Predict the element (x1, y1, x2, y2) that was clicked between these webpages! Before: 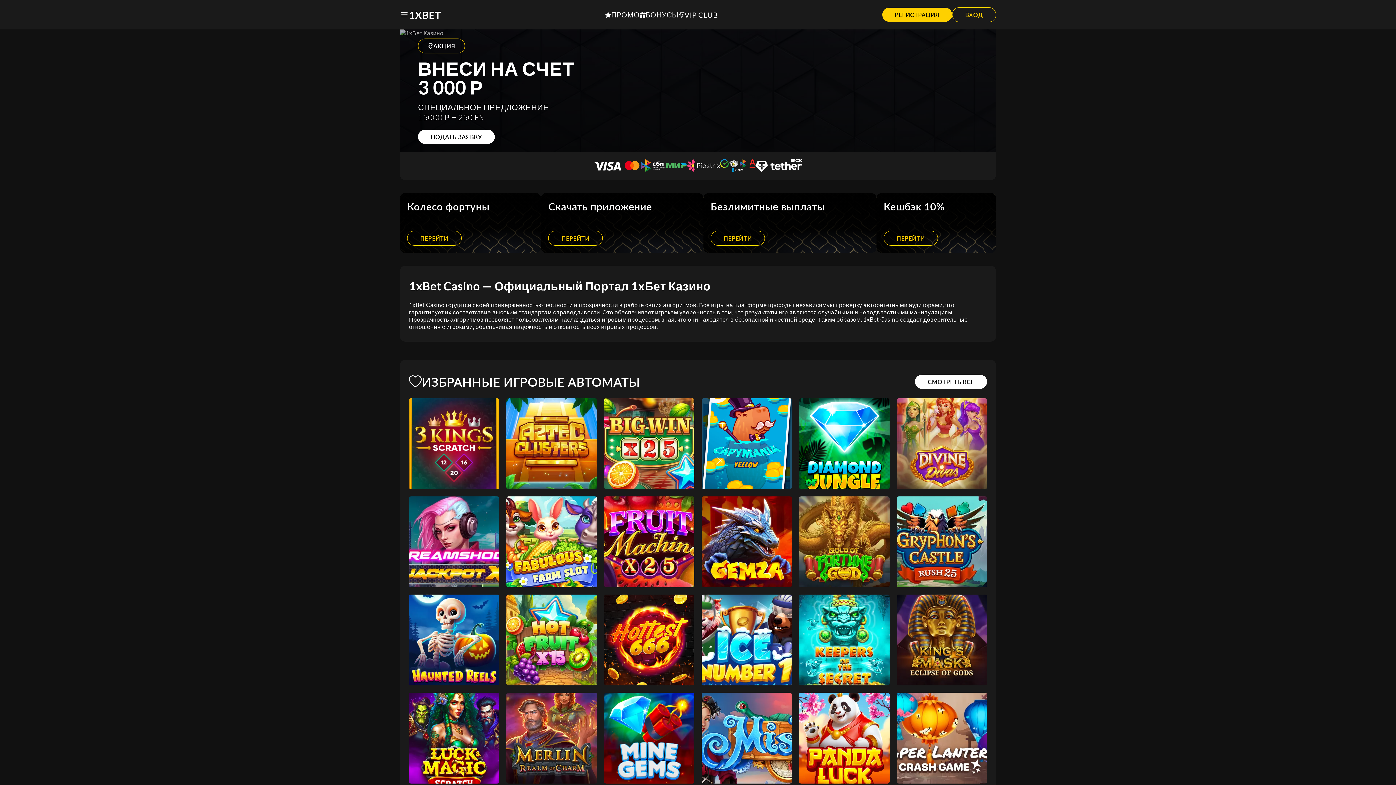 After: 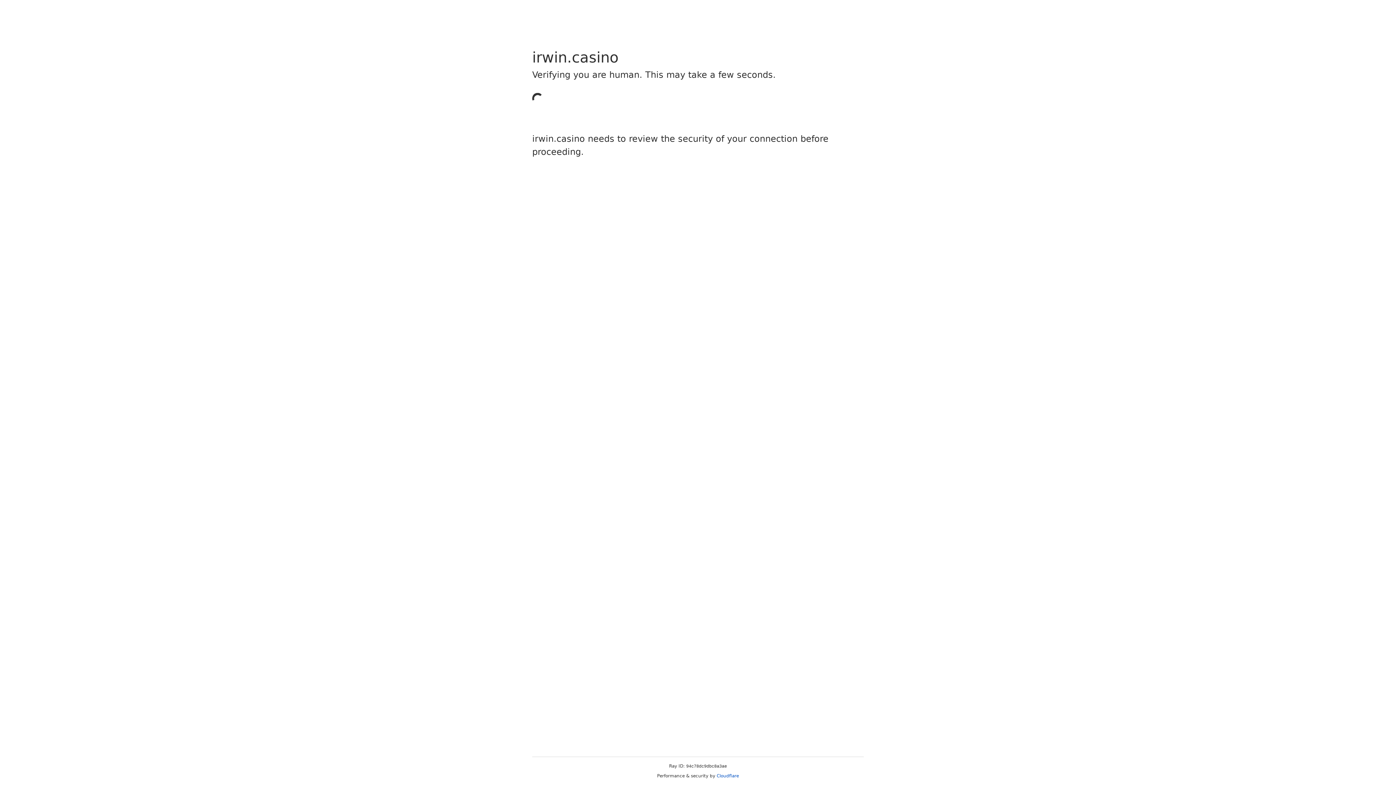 Action: label: ПЕРЕЙТИ bbox: (883, 230, 938, 245)